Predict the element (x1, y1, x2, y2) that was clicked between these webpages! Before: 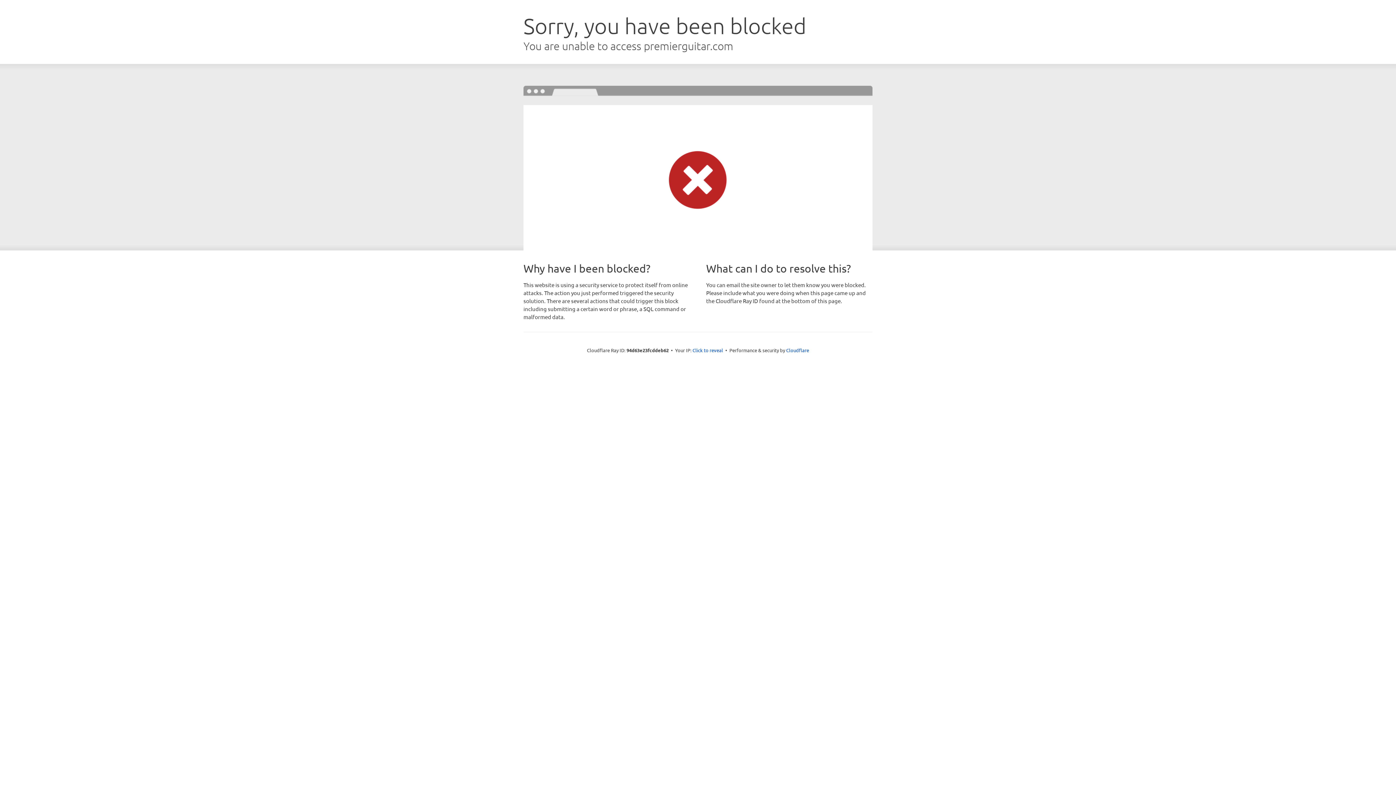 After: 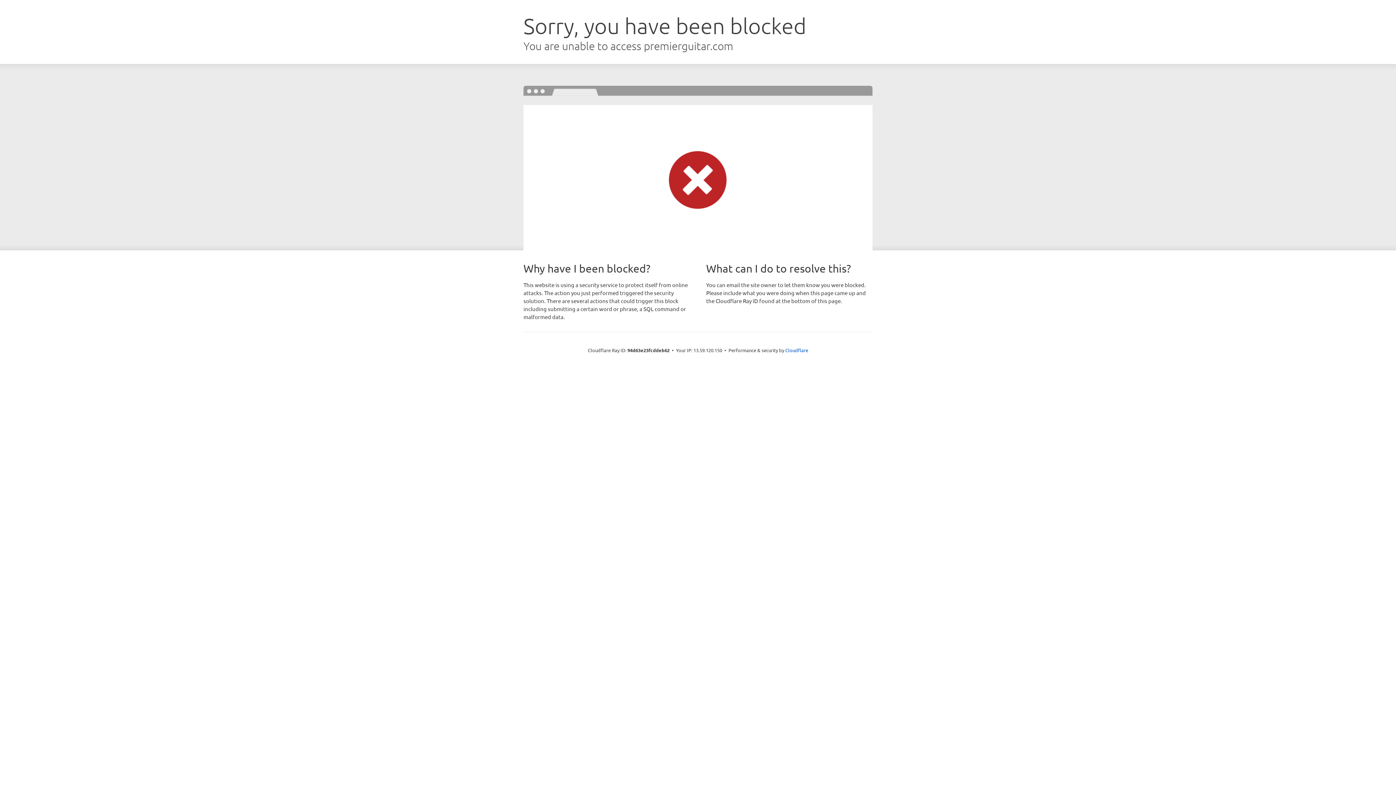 Action: bbox: (692, 346, 723, 353) label: Click to reveal